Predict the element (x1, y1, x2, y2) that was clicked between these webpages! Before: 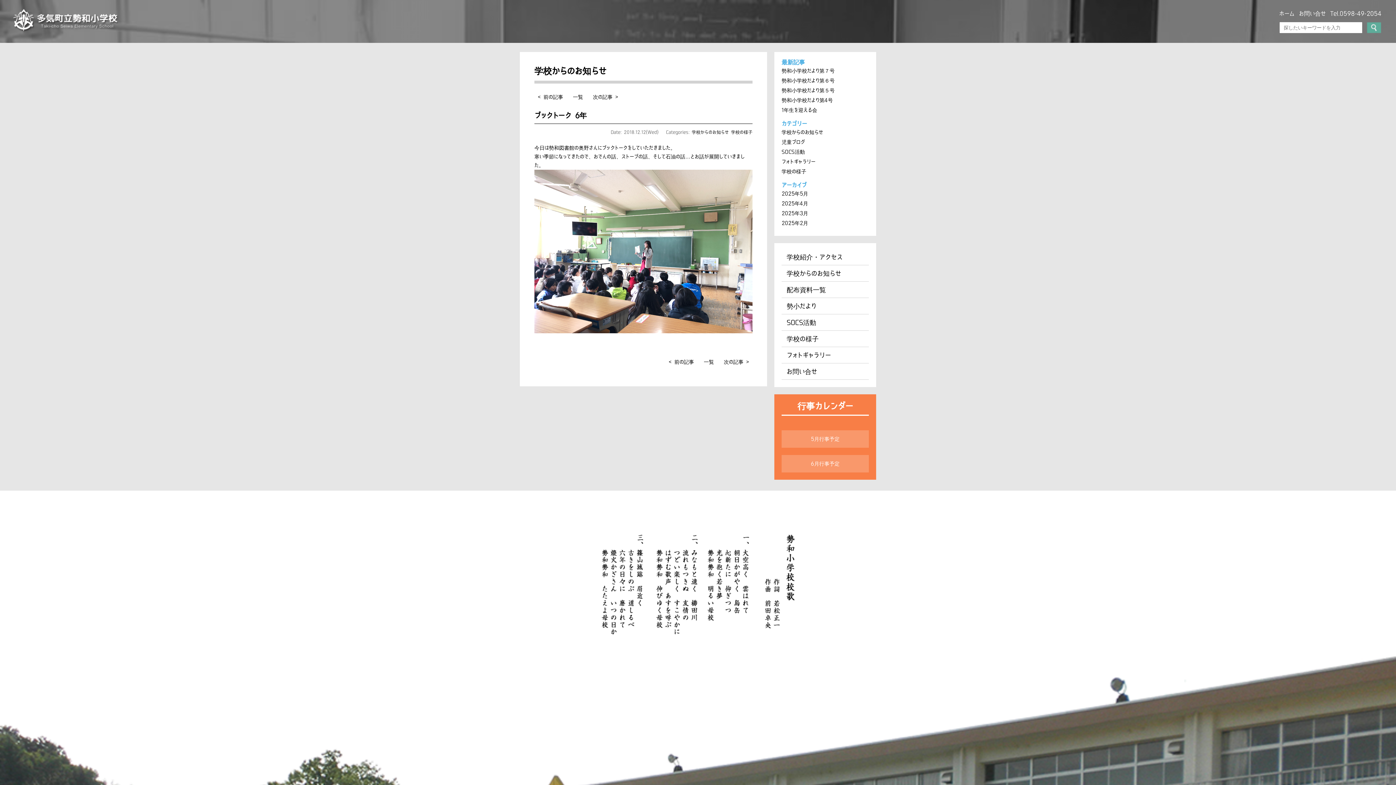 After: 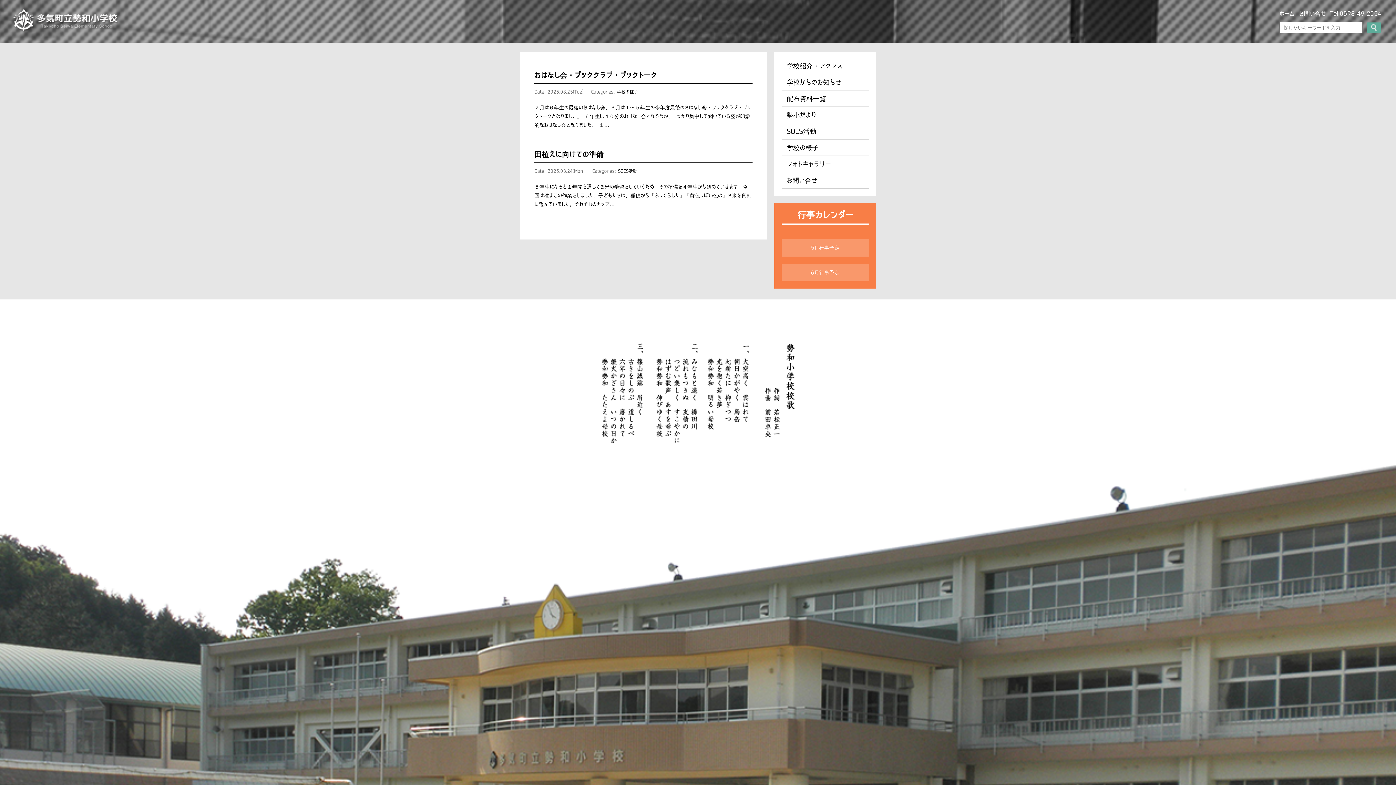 Action: bbox: (781, 210, 808, 216) label: 2025年3月